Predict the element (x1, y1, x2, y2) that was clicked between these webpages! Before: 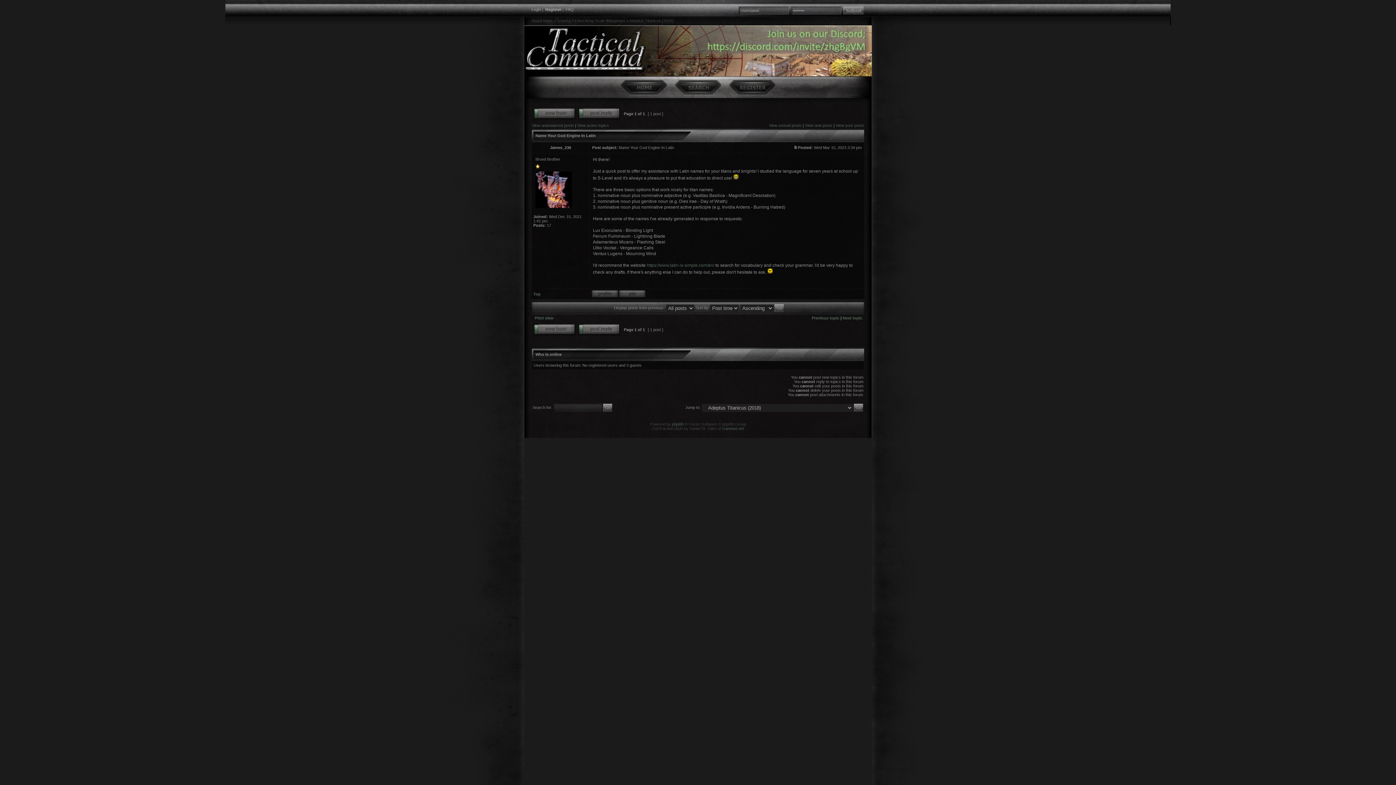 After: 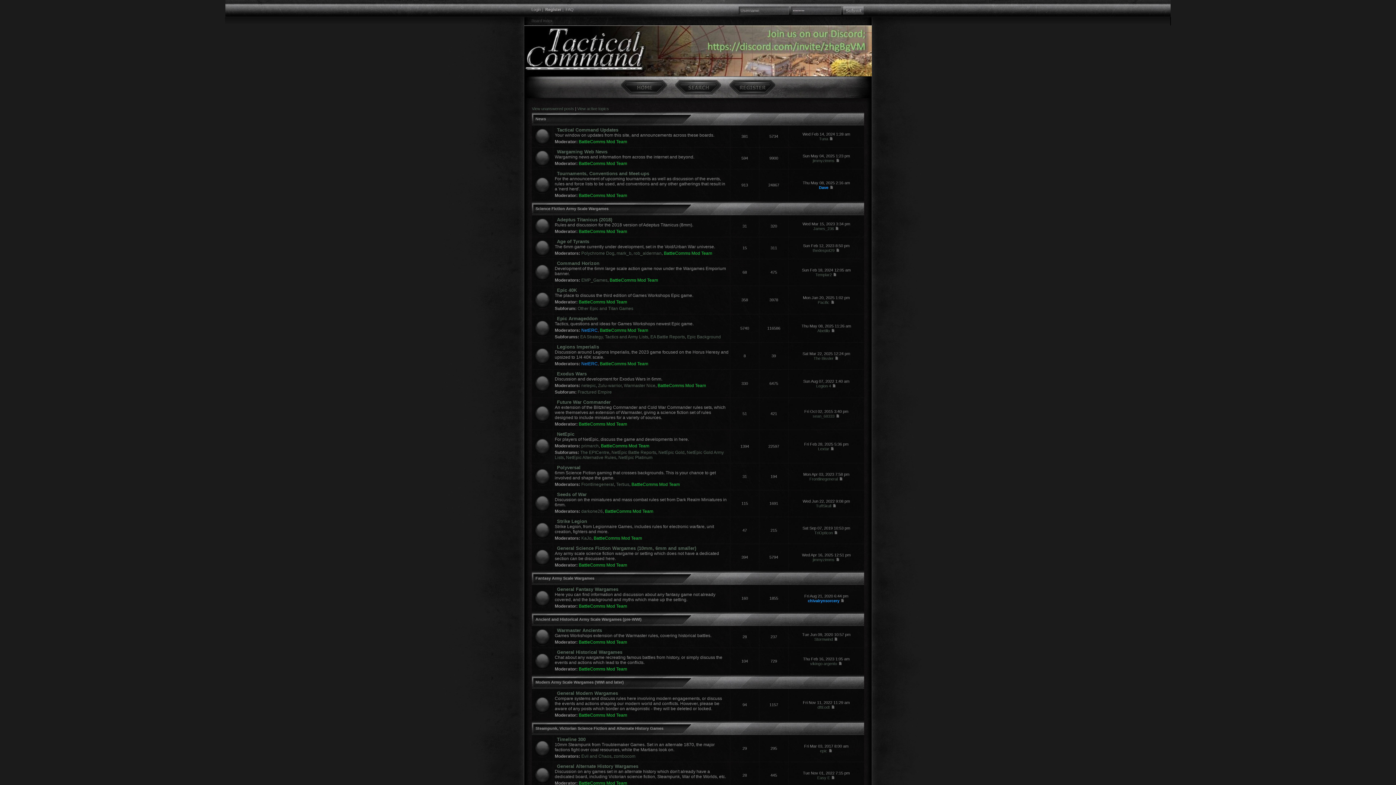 Action: label: Board index bbox: (531, 18, 552, 22)